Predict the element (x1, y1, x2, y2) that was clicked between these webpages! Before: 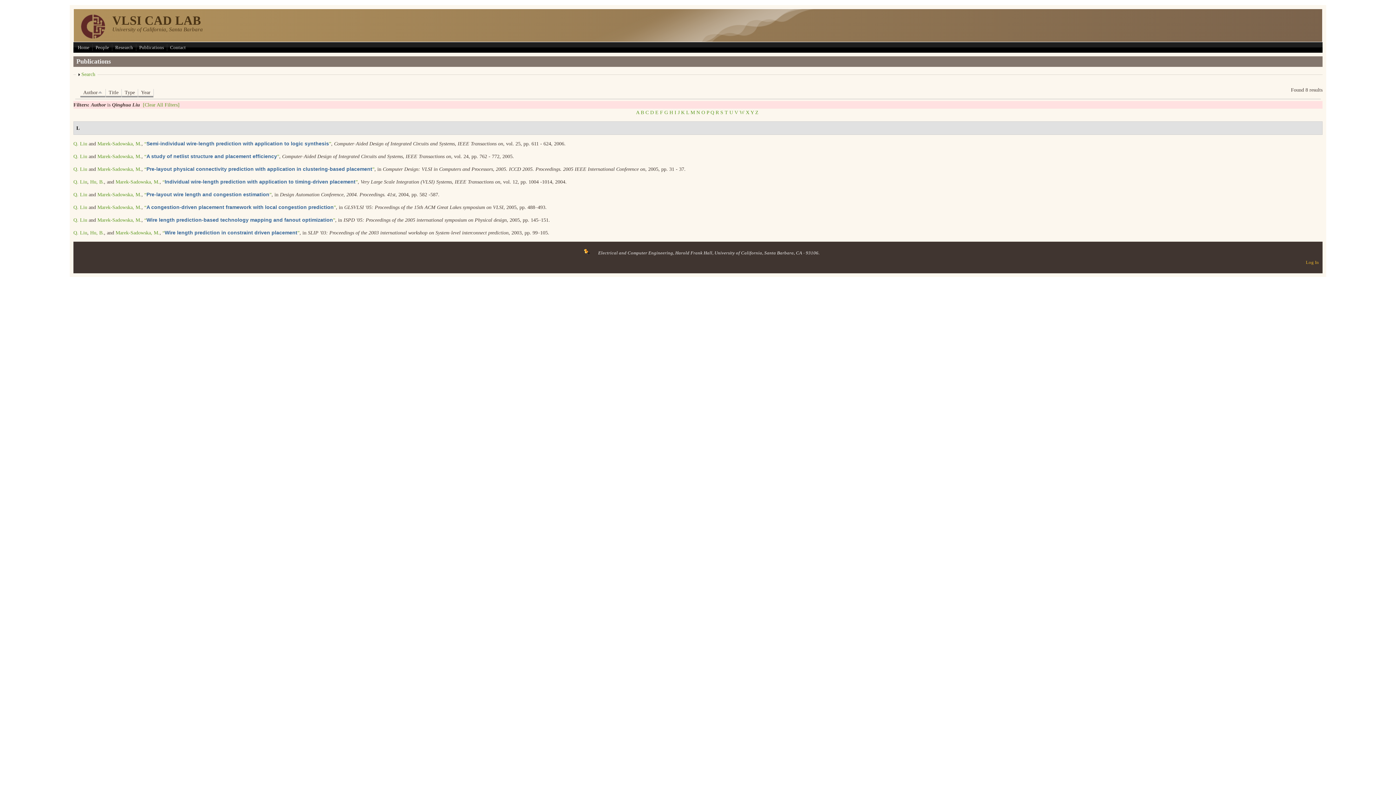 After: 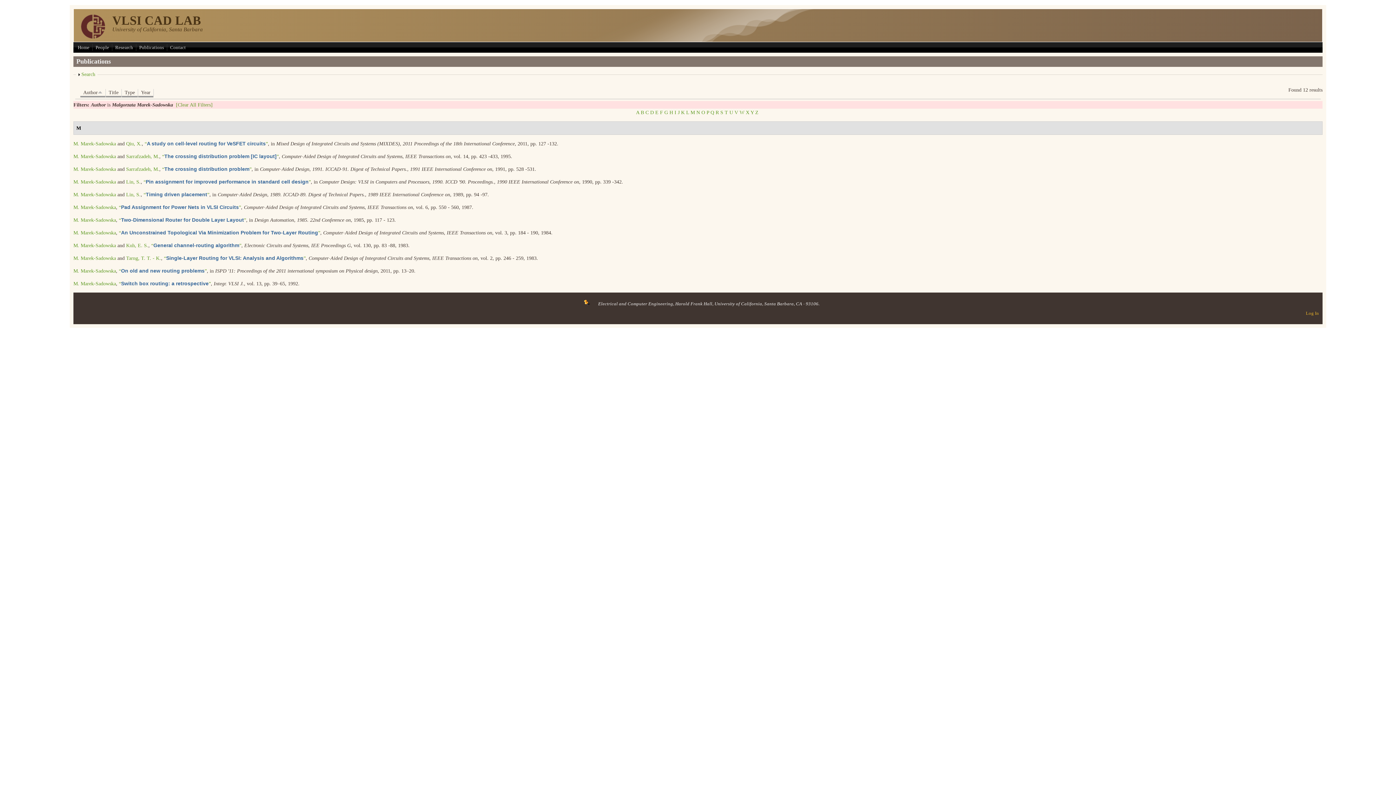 Action: label: Marek-Sadowska, M. bbox: (97, 217, 141, 222)